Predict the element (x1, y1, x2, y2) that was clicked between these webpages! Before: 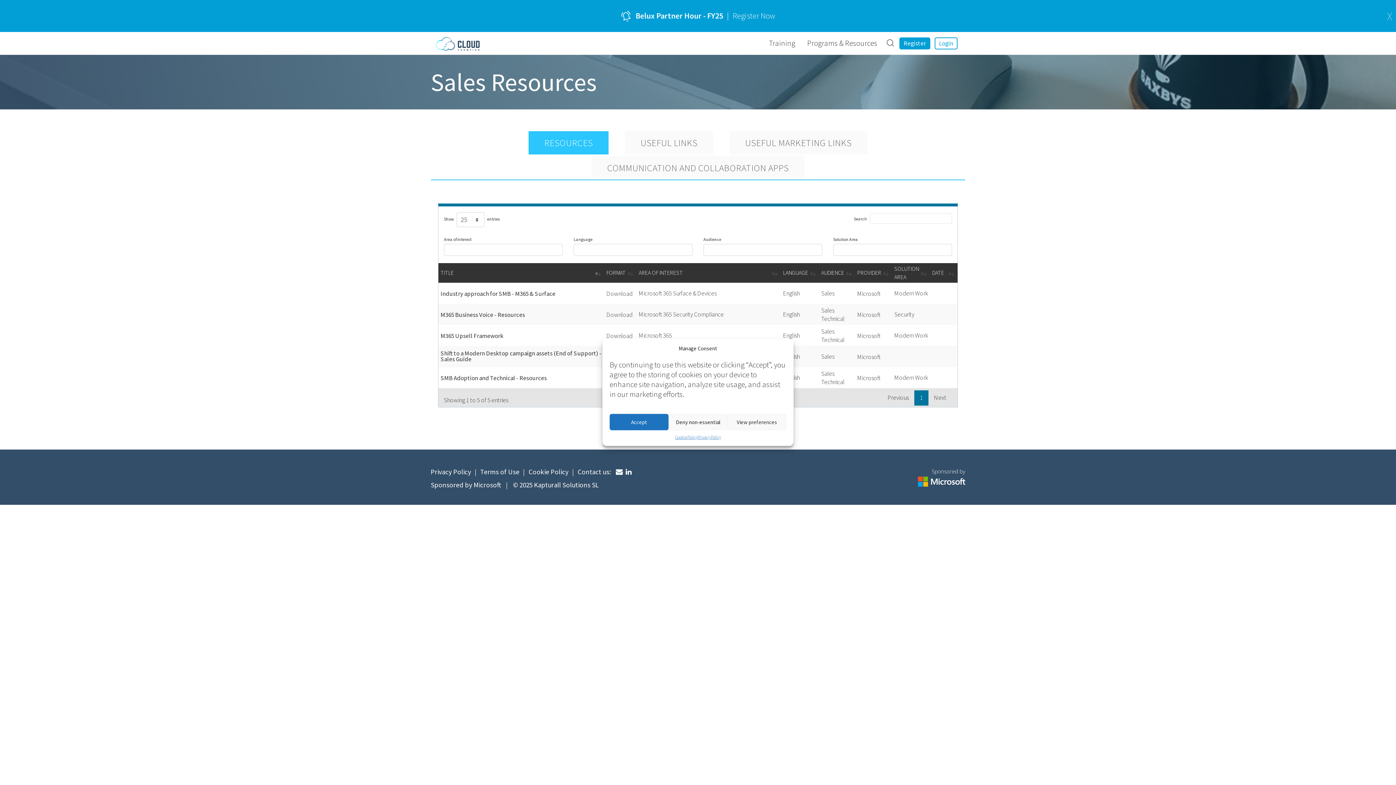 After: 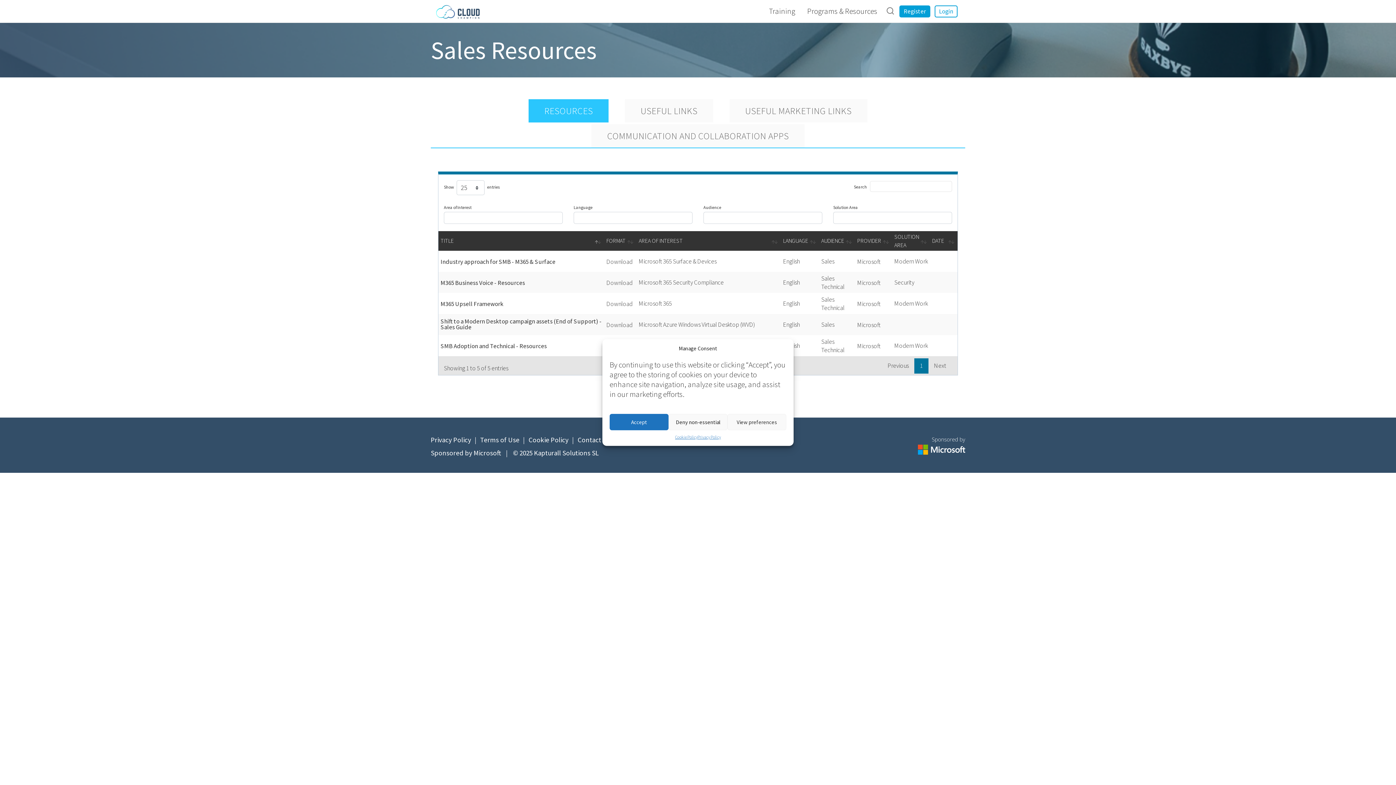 Action: bbox: (1383, 0, 1396, 10) label: X